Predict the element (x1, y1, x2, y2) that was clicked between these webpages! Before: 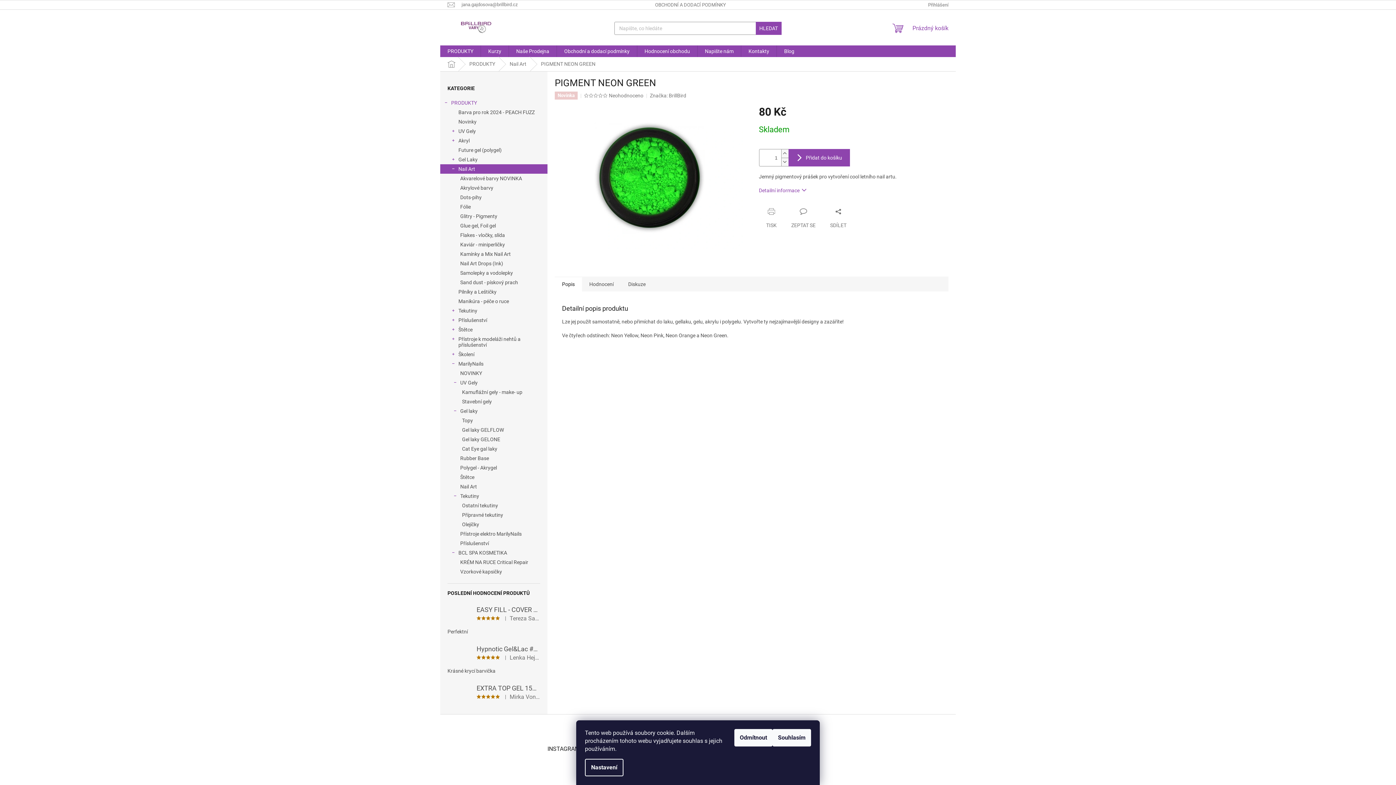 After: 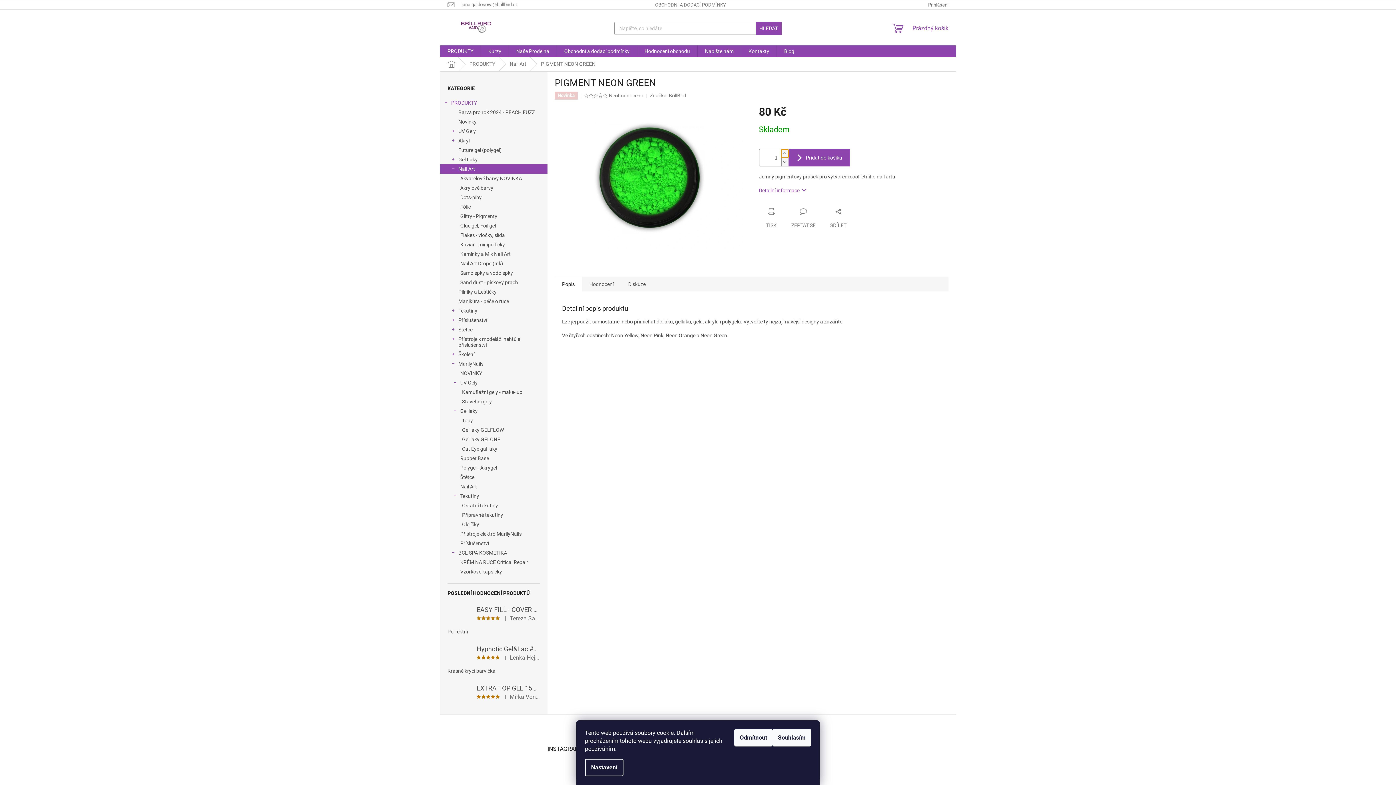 Action: label: Zvýšit množství o 1 bbox: (781, 149, 788, 157)